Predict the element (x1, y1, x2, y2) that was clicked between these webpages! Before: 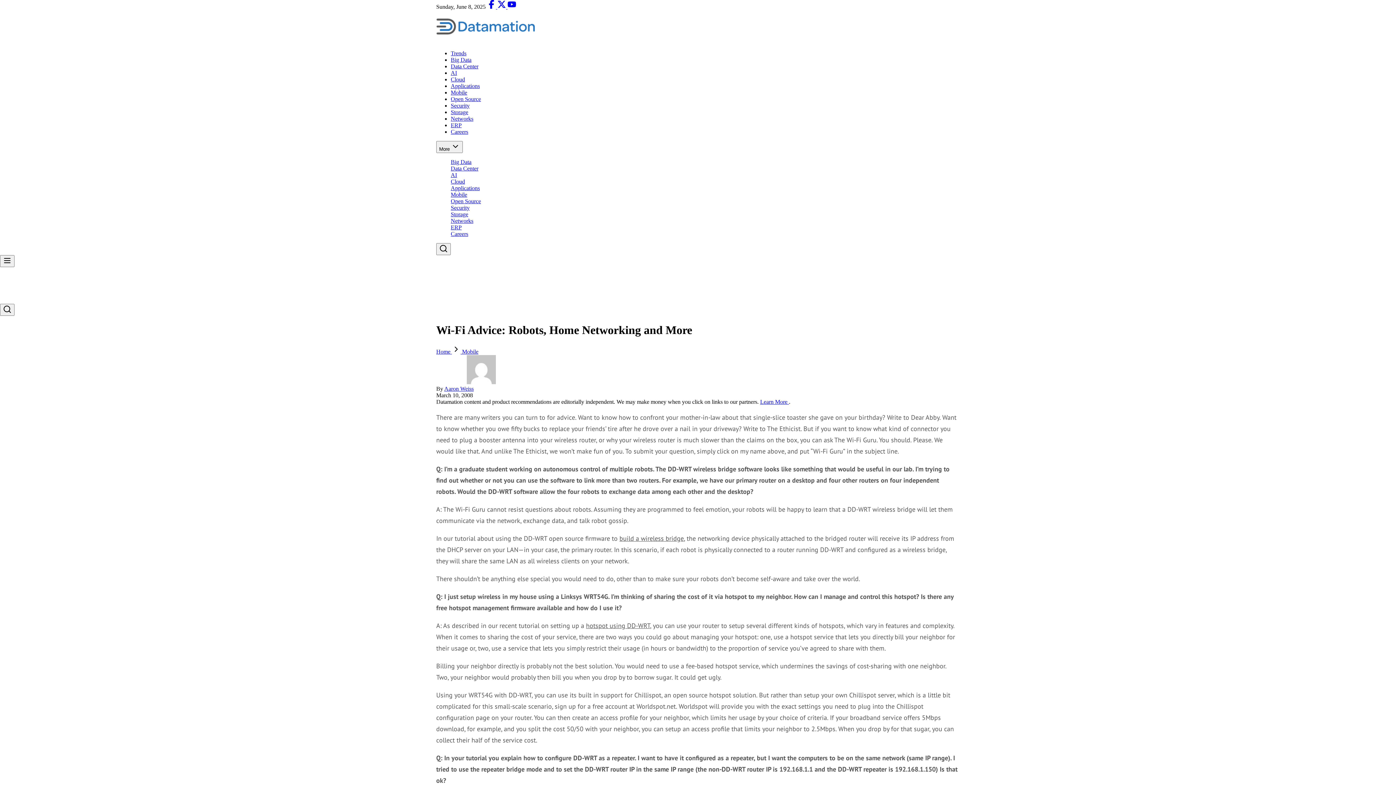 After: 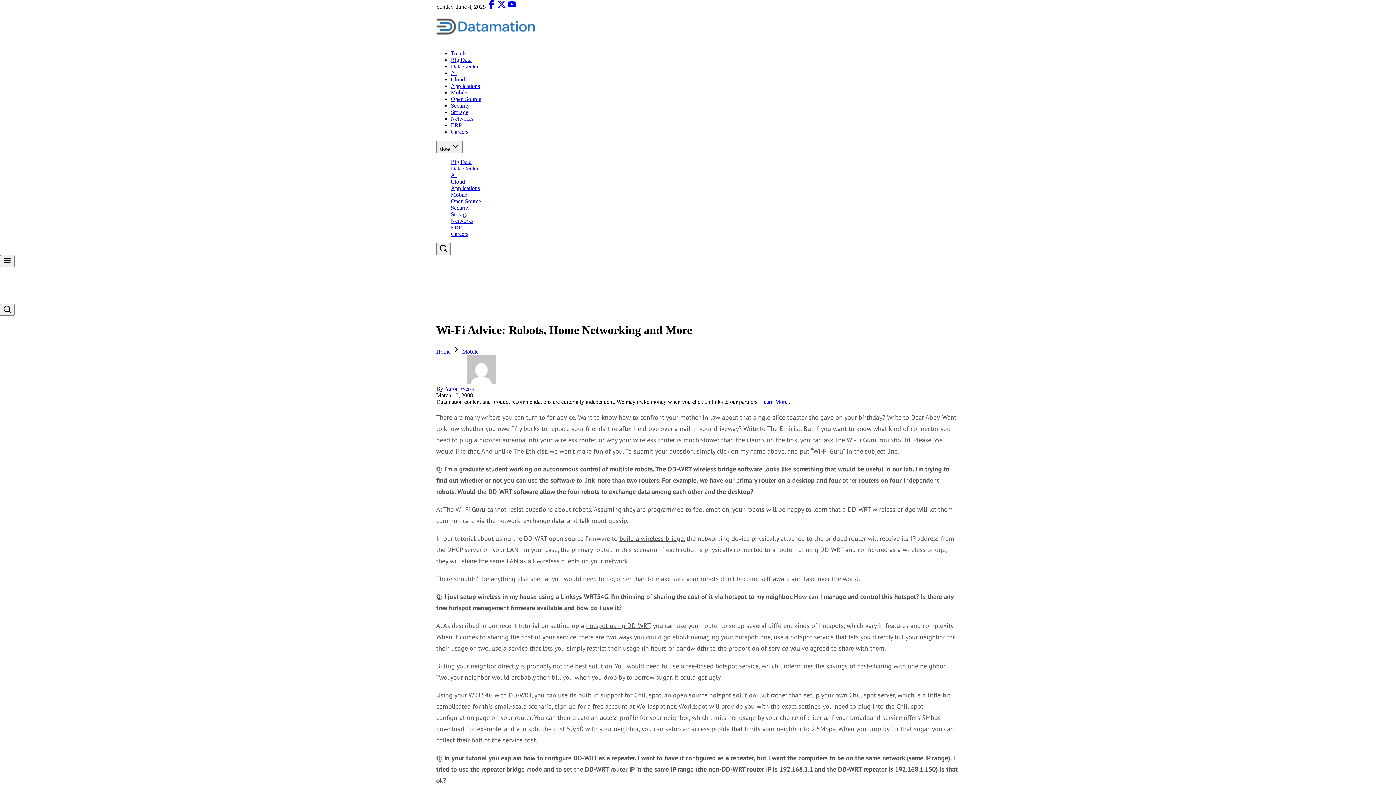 Action: bbox: (487, 3, 497, 9) label:  